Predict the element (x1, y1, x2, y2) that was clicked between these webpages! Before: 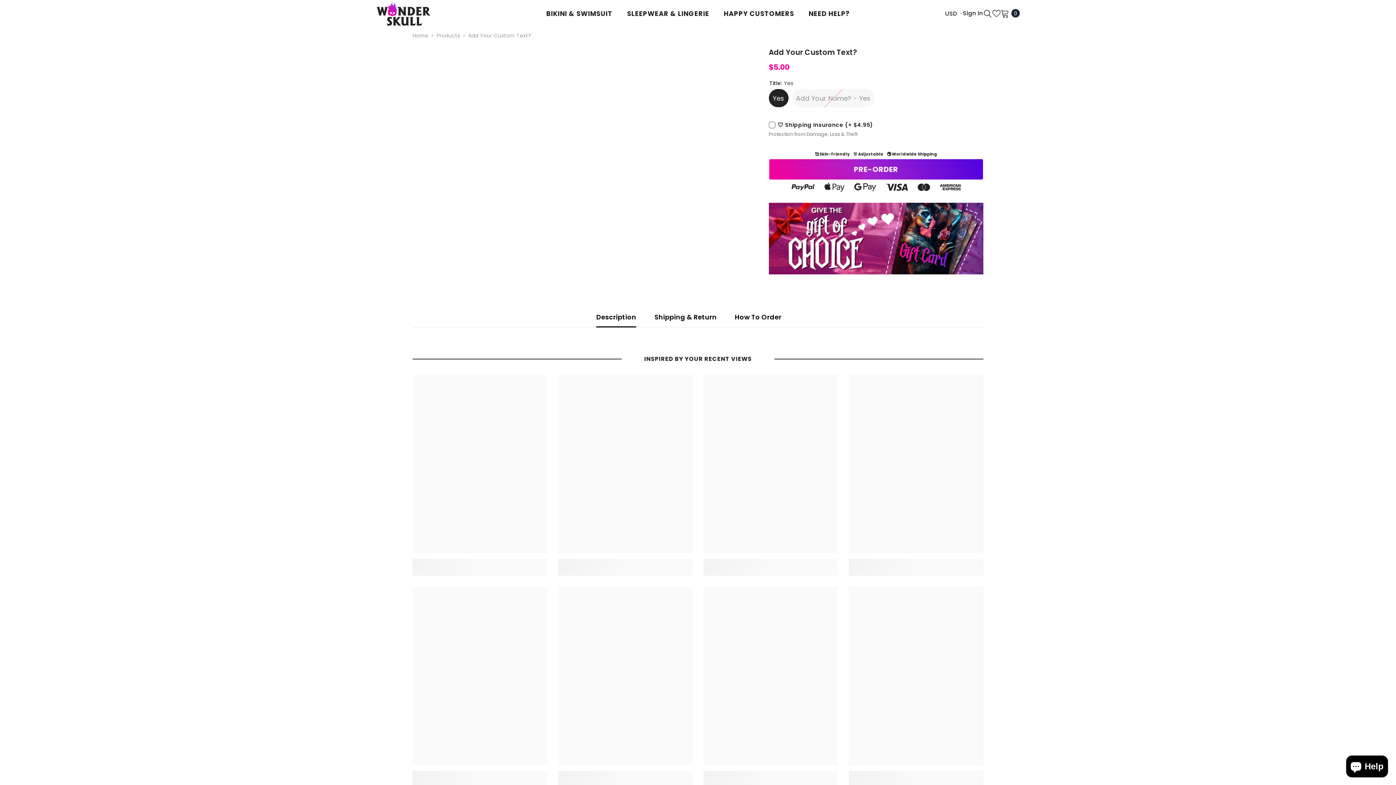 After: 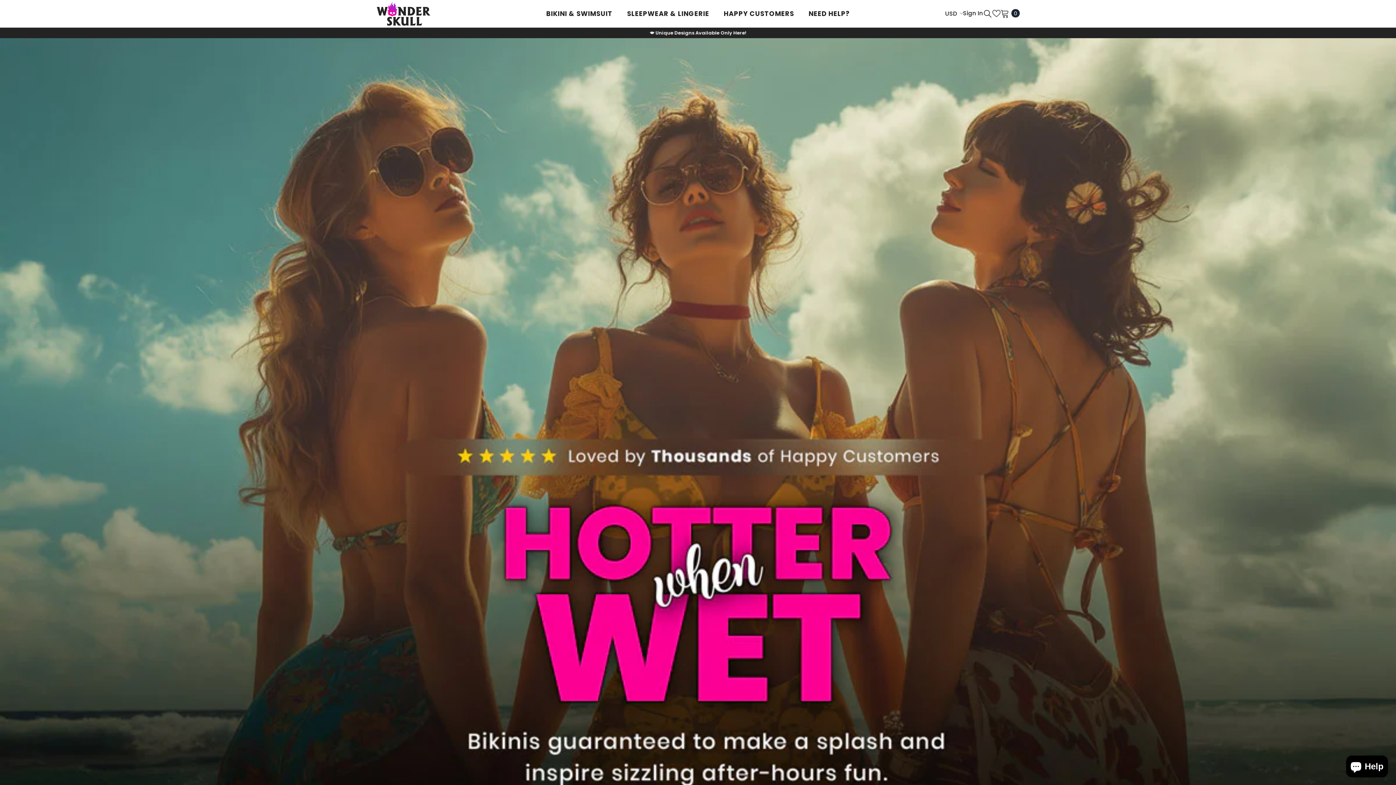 Action: label: Home bbox: (412, 31, 428, 40)